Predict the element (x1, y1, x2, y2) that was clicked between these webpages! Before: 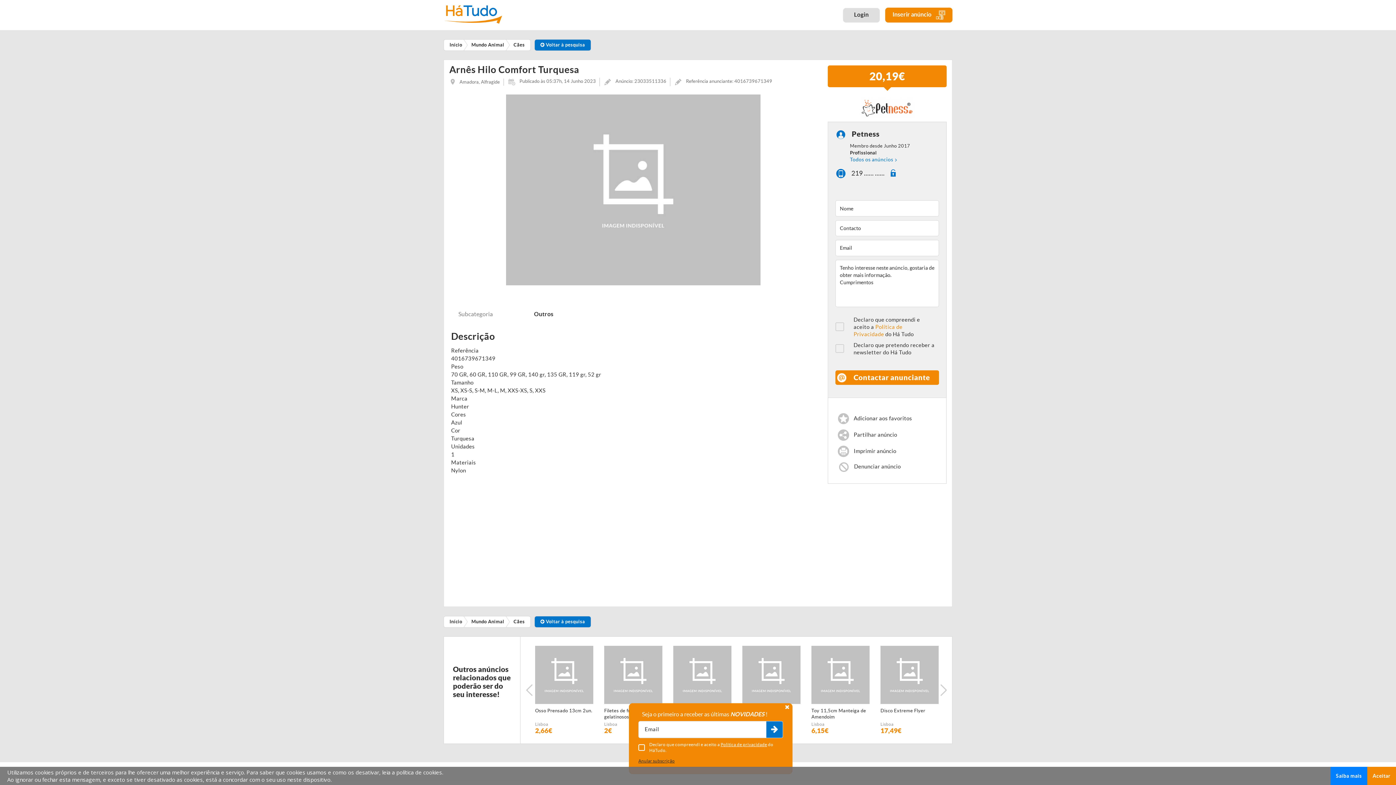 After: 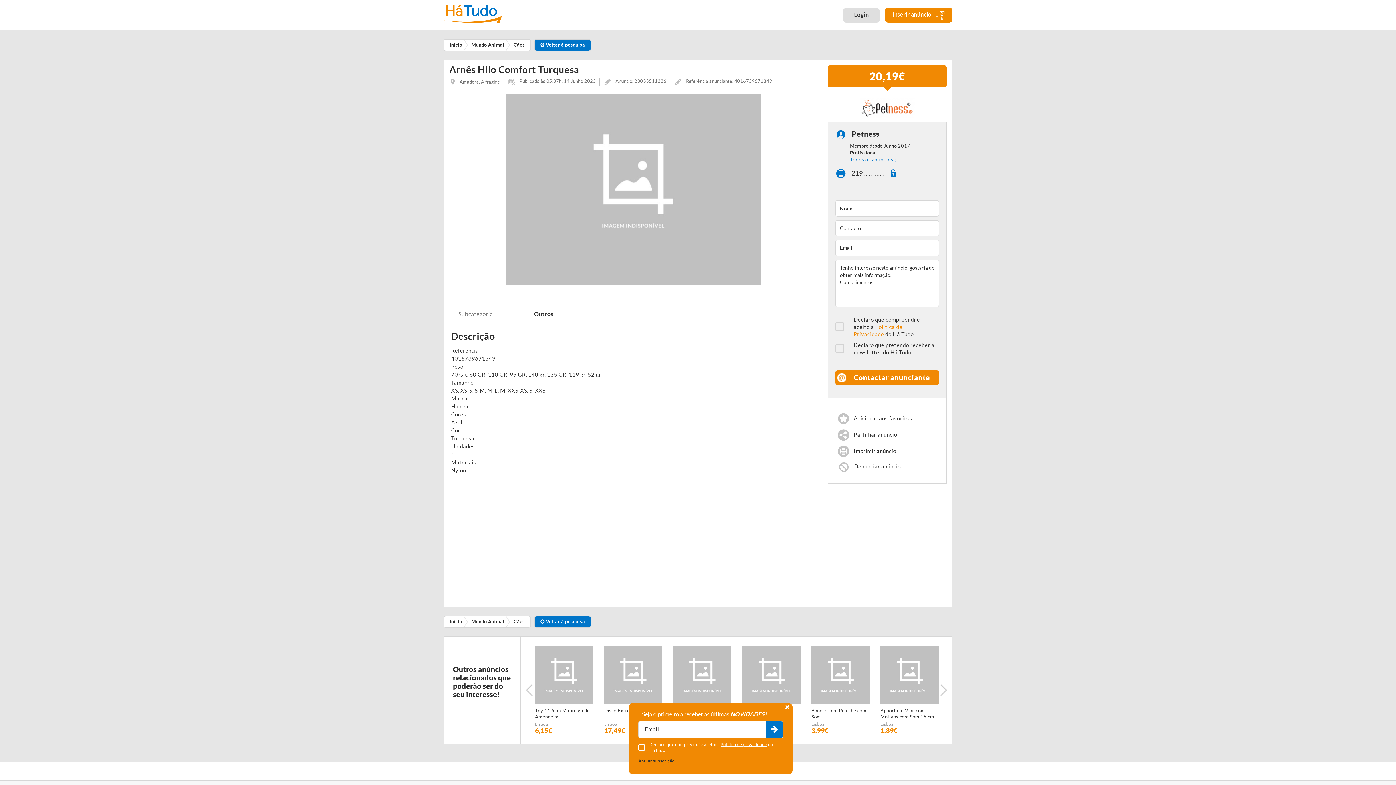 Action: bbox: (1367, 767, 1396, 785) label: Aceitar